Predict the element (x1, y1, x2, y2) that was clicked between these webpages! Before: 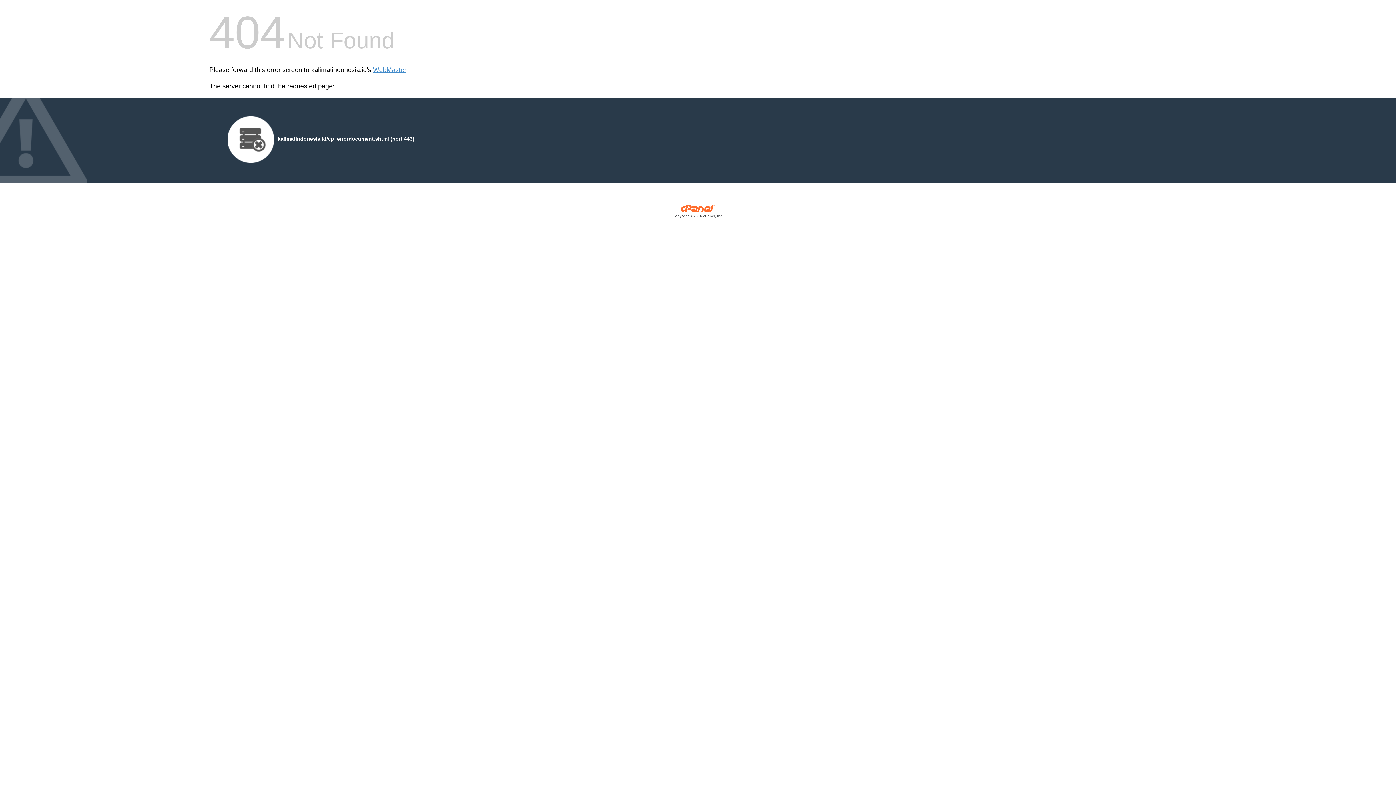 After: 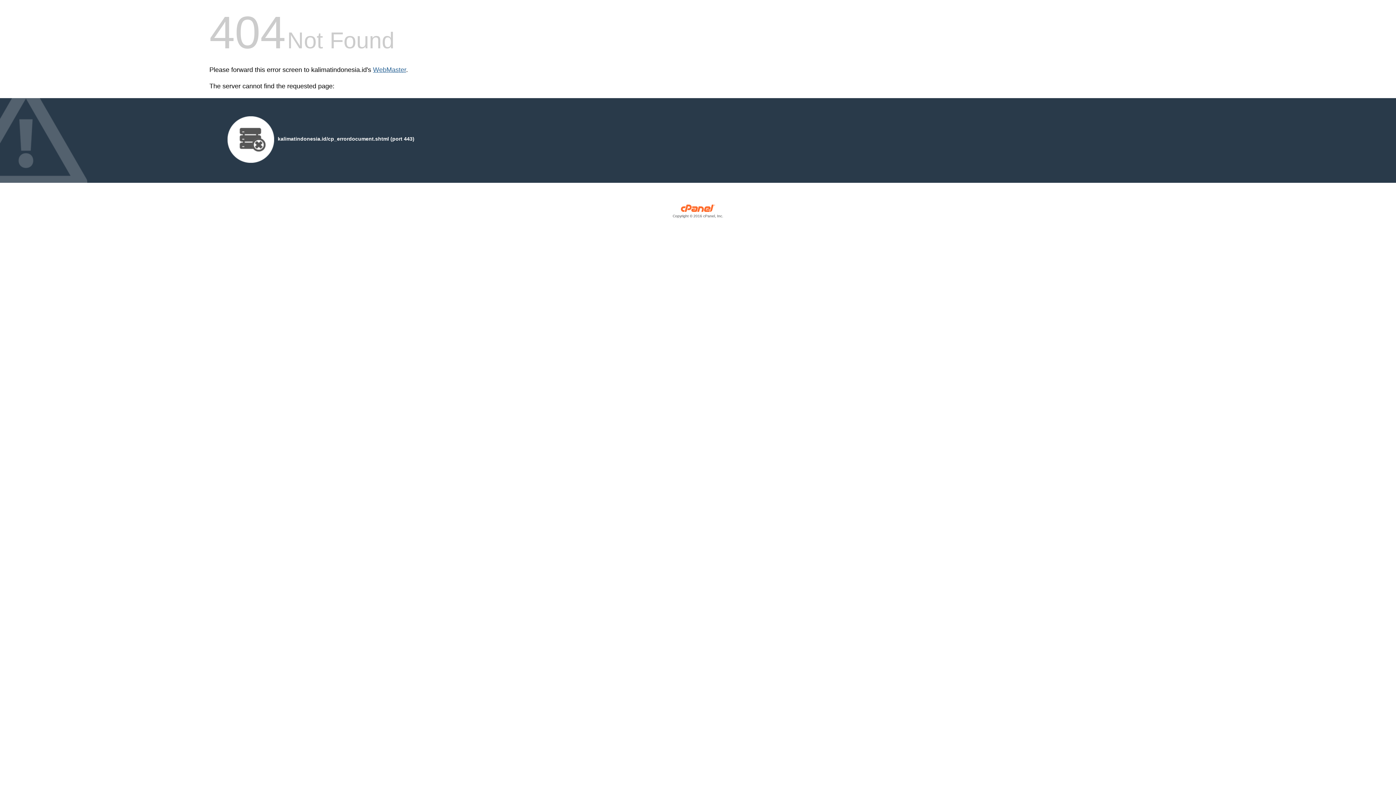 Action: bbox: (373, 66, 406, 73) label: WebMaster